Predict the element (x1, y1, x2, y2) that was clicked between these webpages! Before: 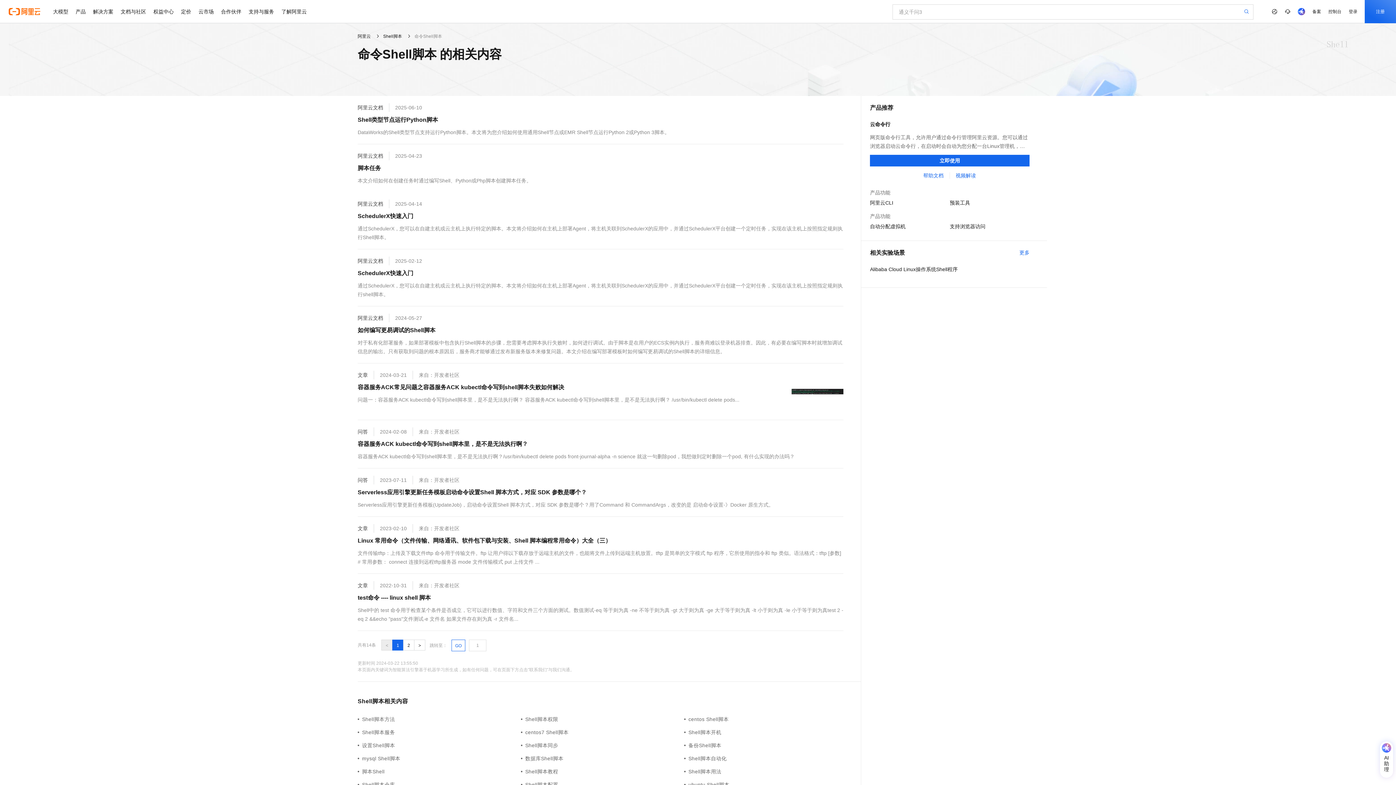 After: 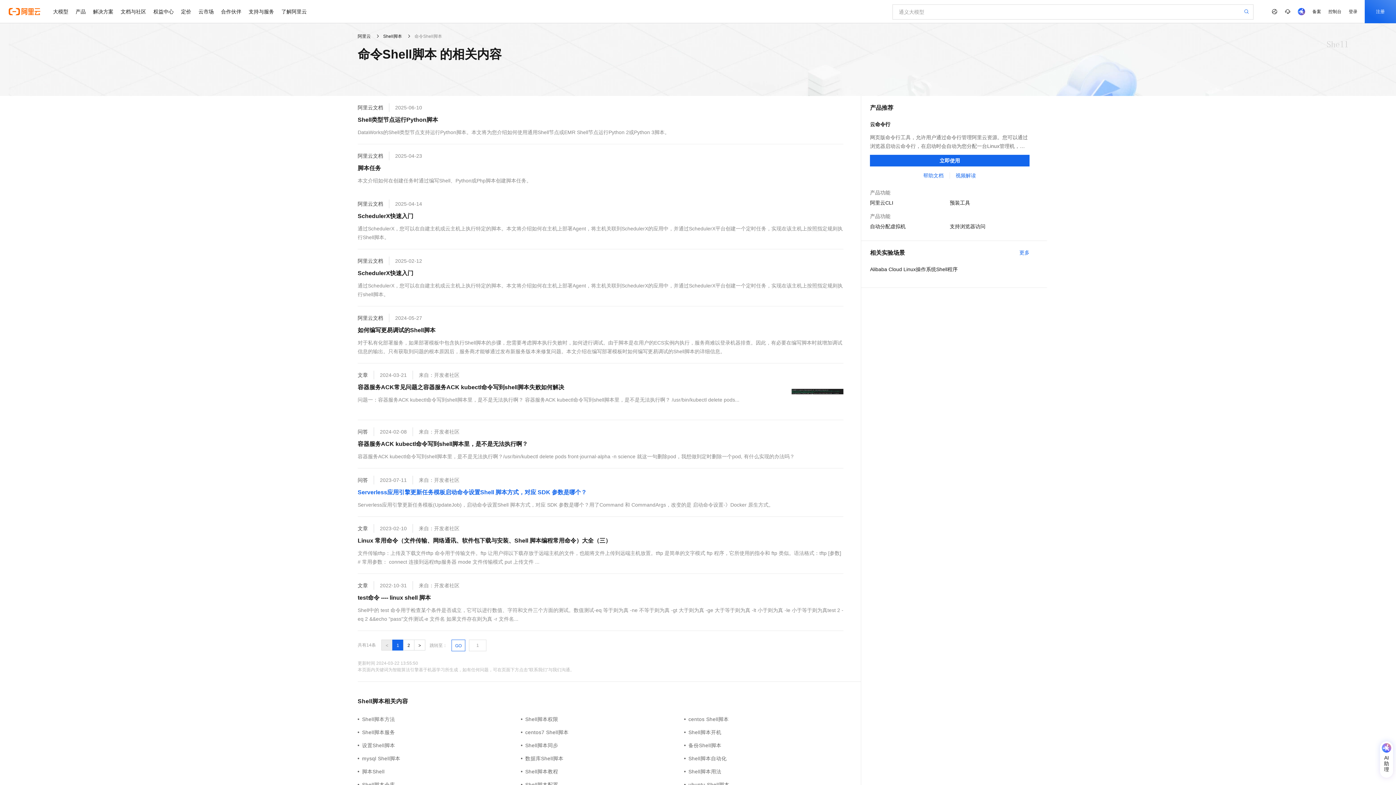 Action: bbox: (357, 487, 586, 497) label: Serverless应用引擎更新任务模板启动命令设置Shell 脚本方式，对应 SDK 参数是哪个？